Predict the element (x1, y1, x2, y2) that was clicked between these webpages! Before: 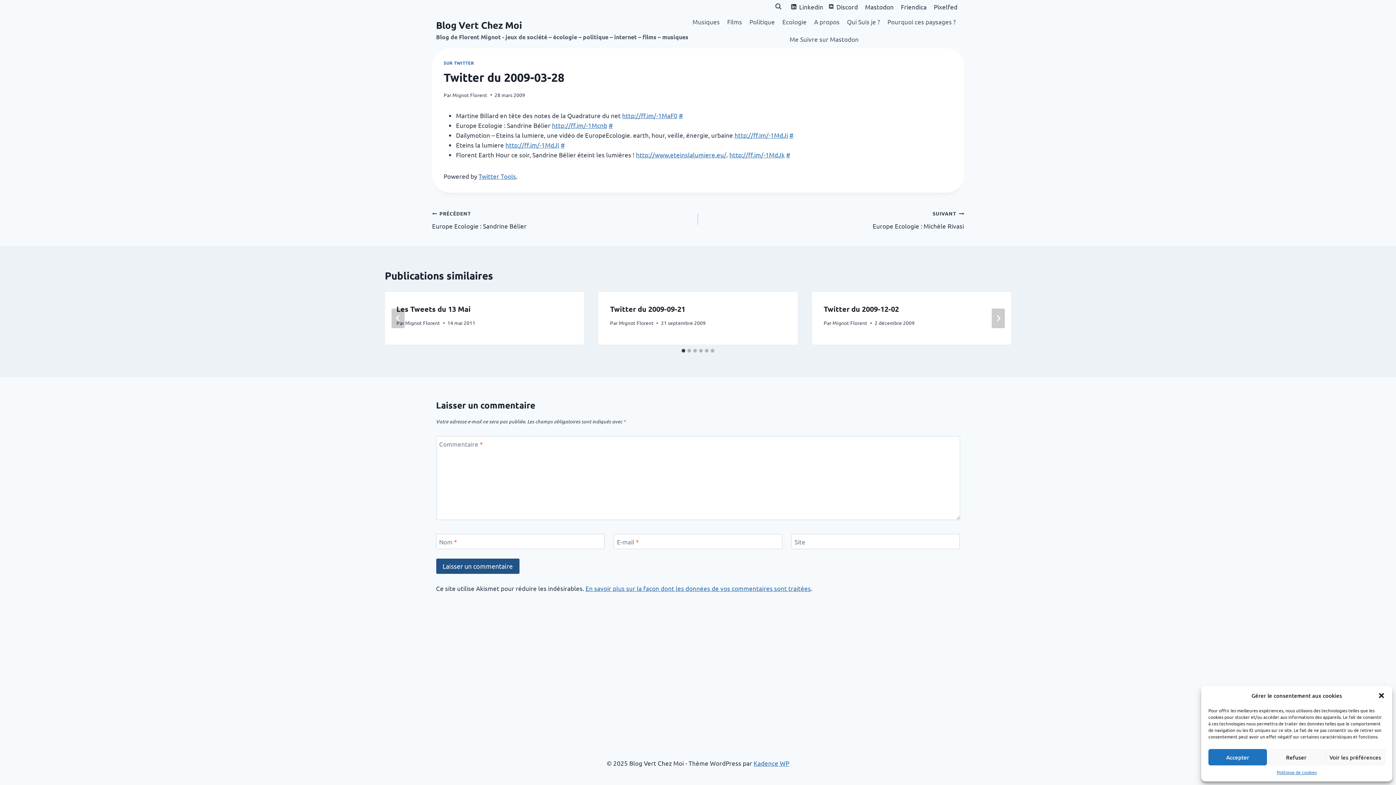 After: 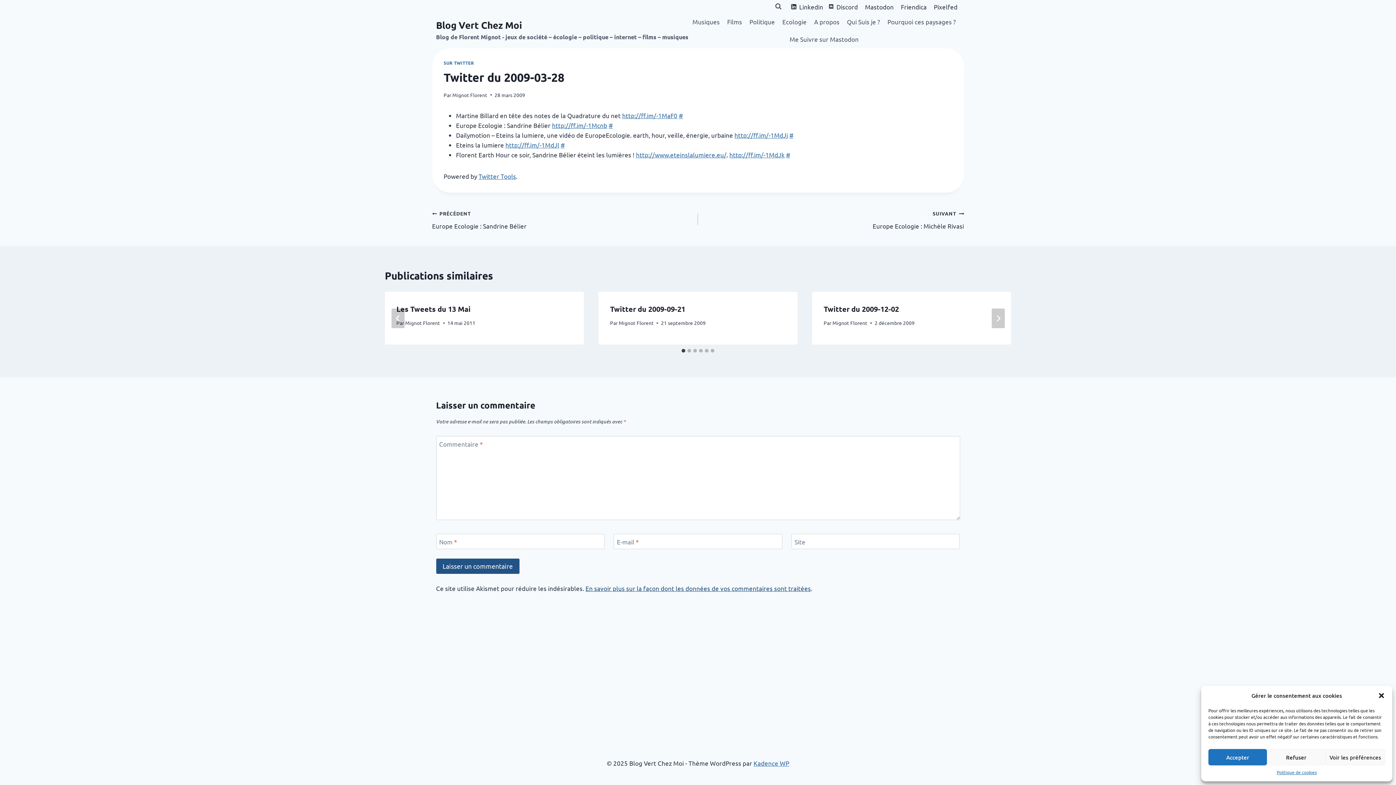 Action: label: En savoir plus sur la façon dont les données de vos commentaires sont traitées bbox: (585, 584, 811, 592)